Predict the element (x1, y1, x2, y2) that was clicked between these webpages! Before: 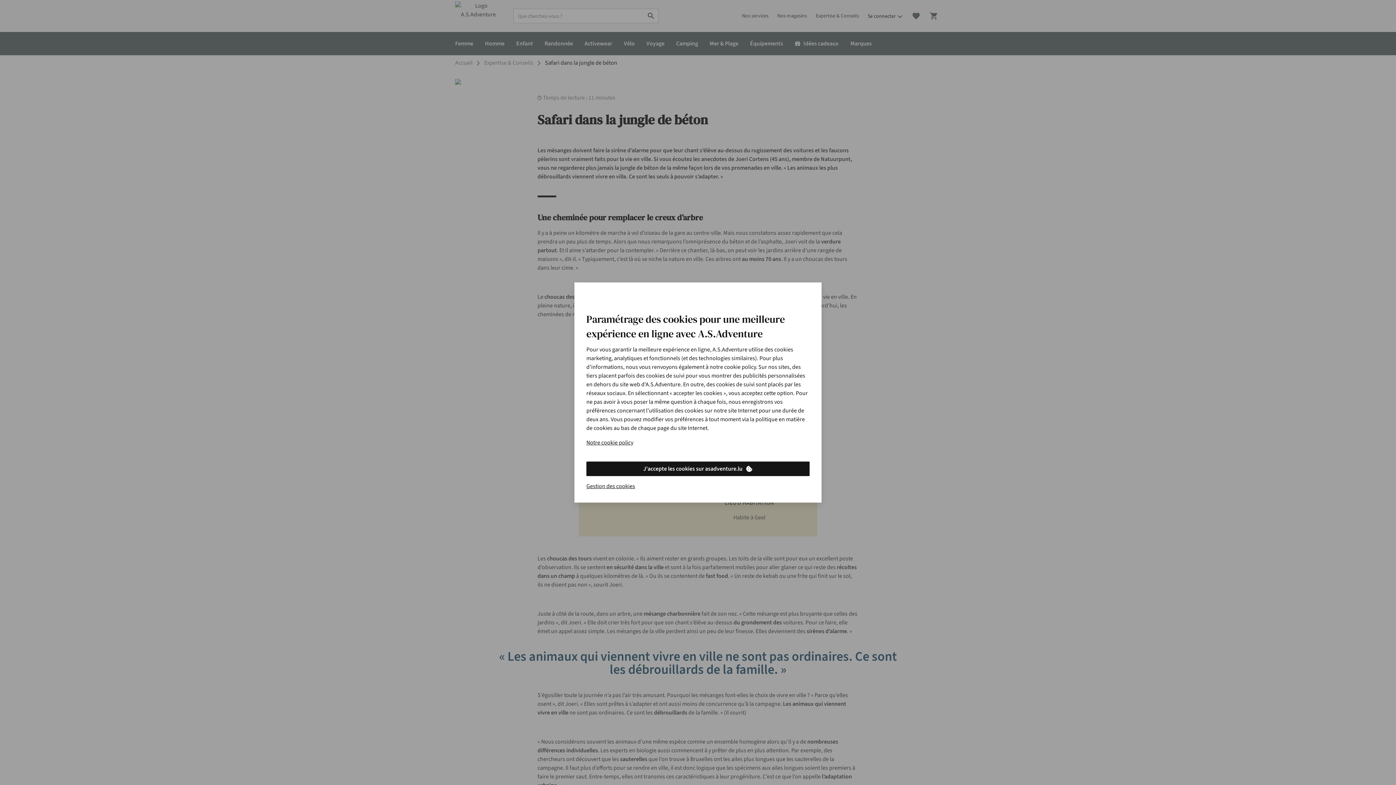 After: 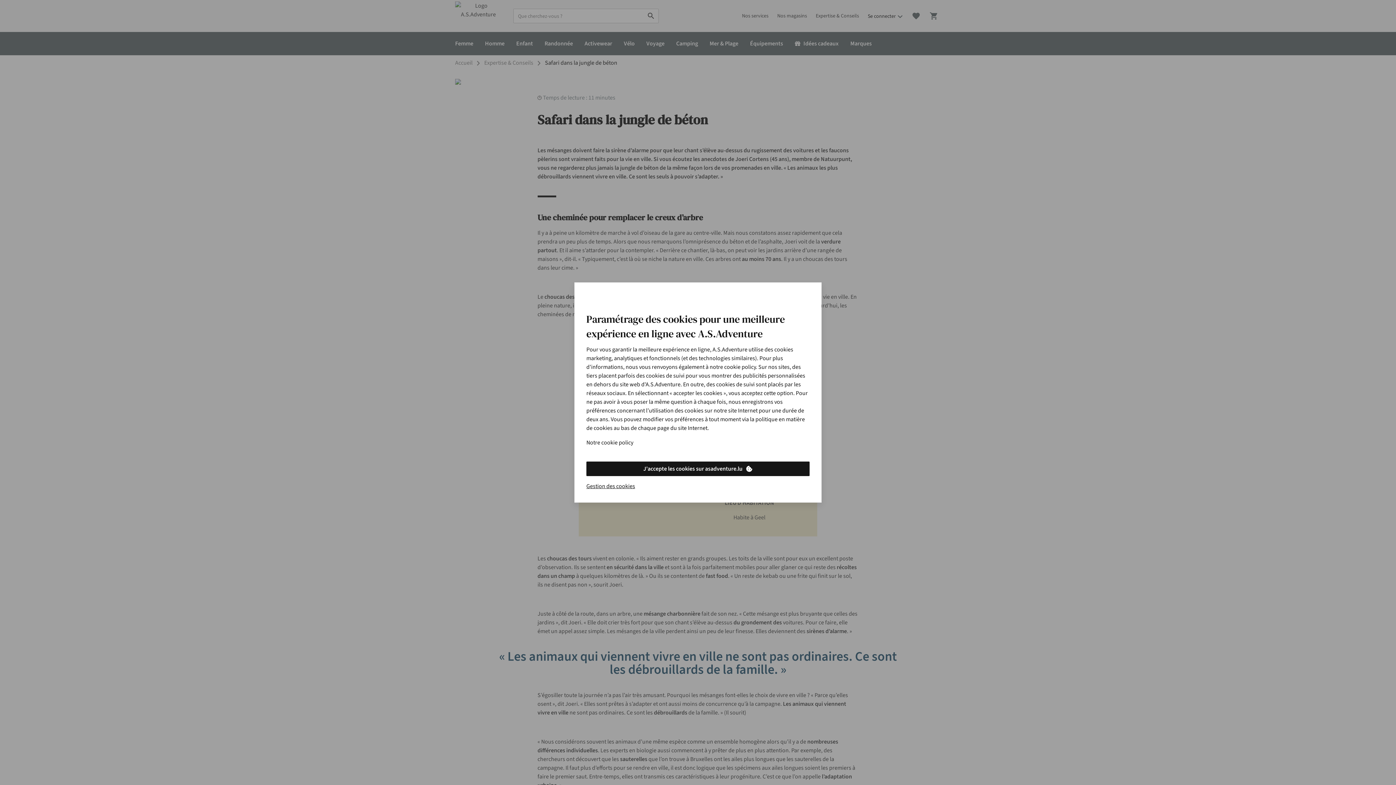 Action: bbox: (586, 438, 633, 447) label: Notre cookie policy